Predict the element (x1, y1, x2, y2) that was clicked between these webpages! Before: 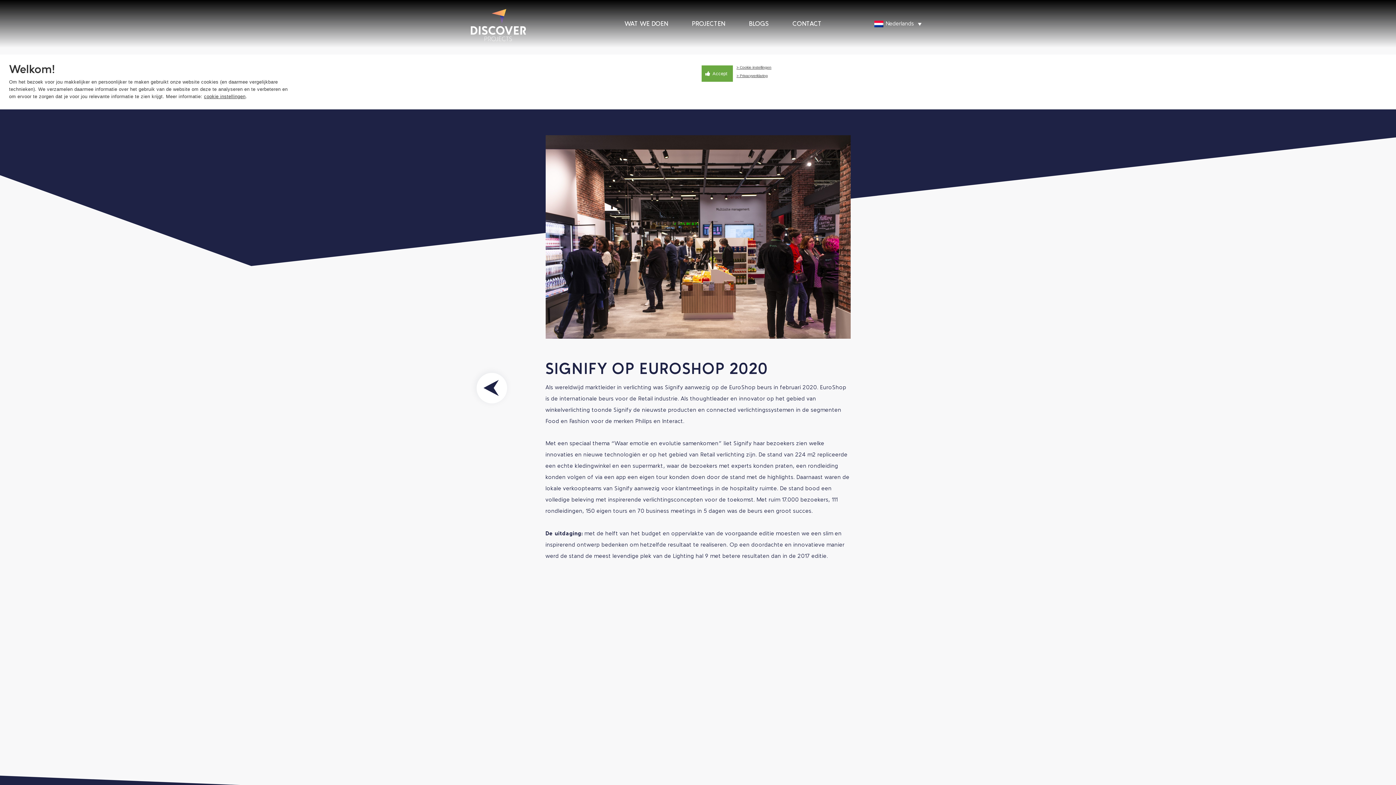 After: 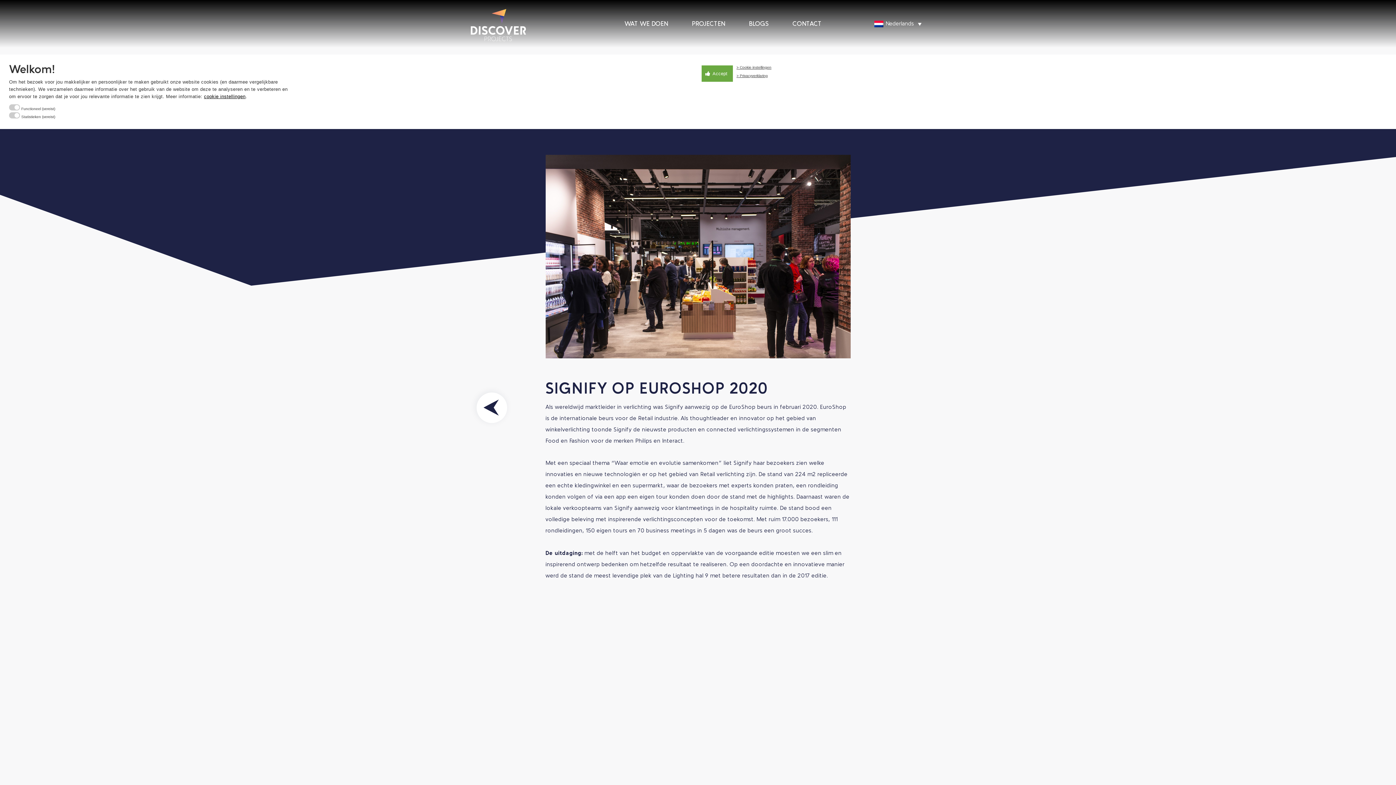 Action: label: cookie instellingen bbox: (204, 93, 245, 99)